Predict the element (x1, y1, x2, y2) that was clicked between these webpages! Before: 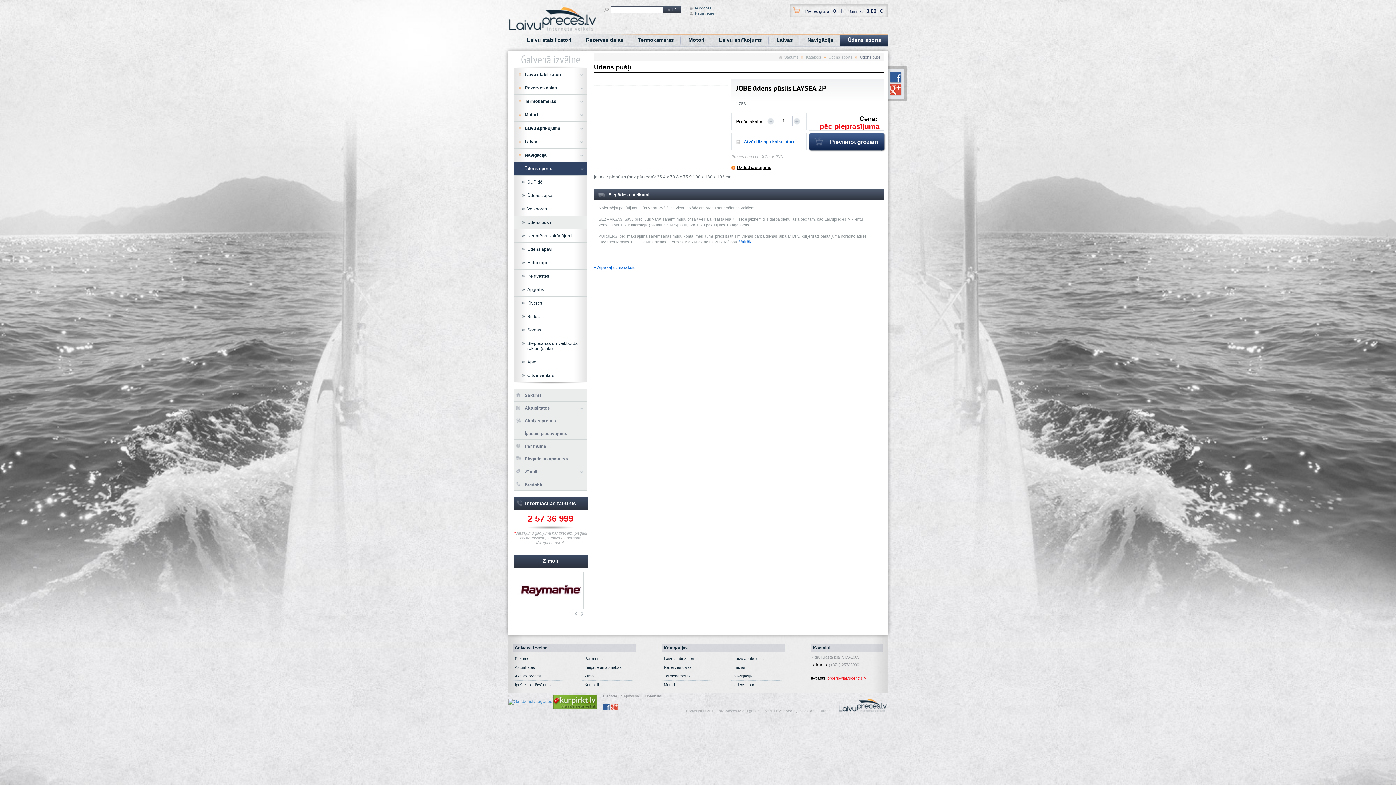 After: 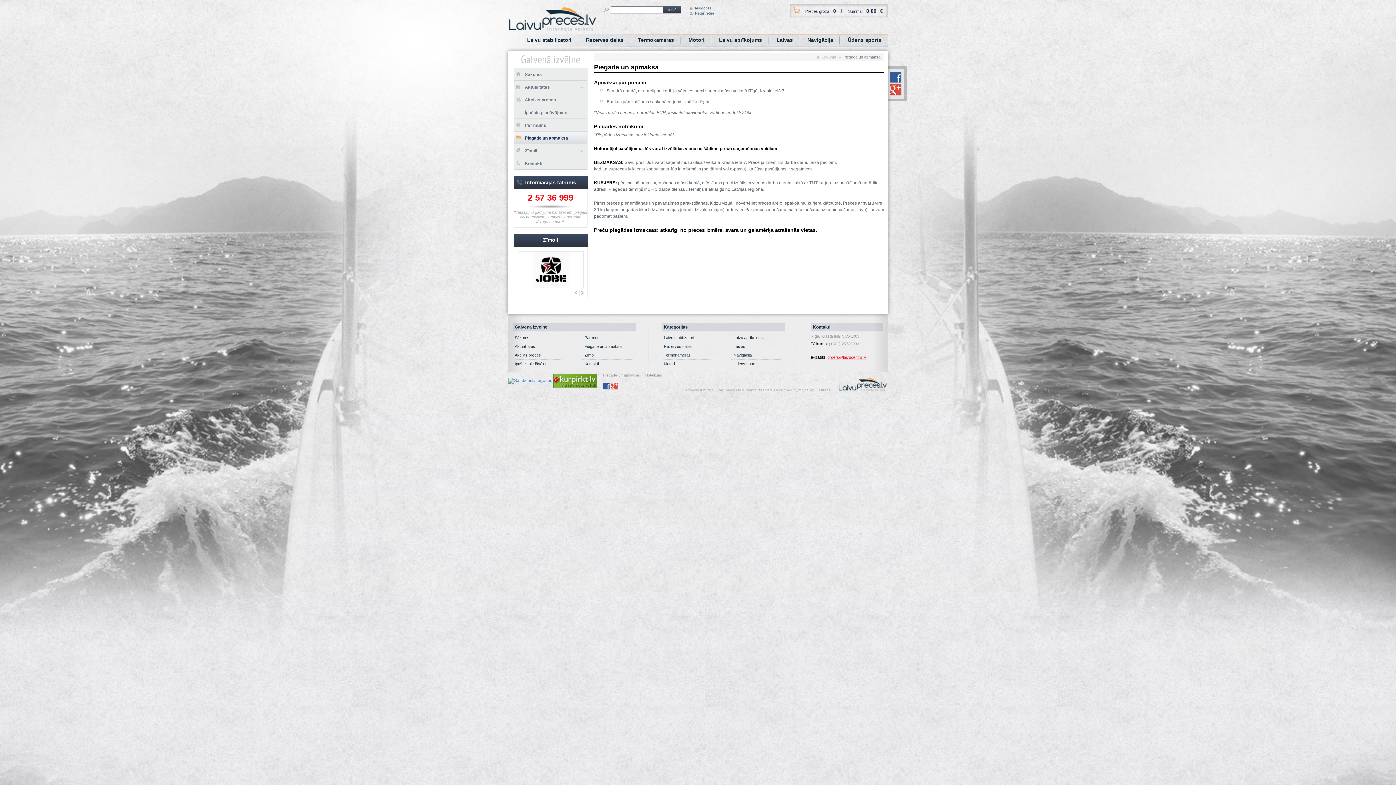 Action: label: Piegāde un apmaksa bbox: (603, 694, 639, 698)